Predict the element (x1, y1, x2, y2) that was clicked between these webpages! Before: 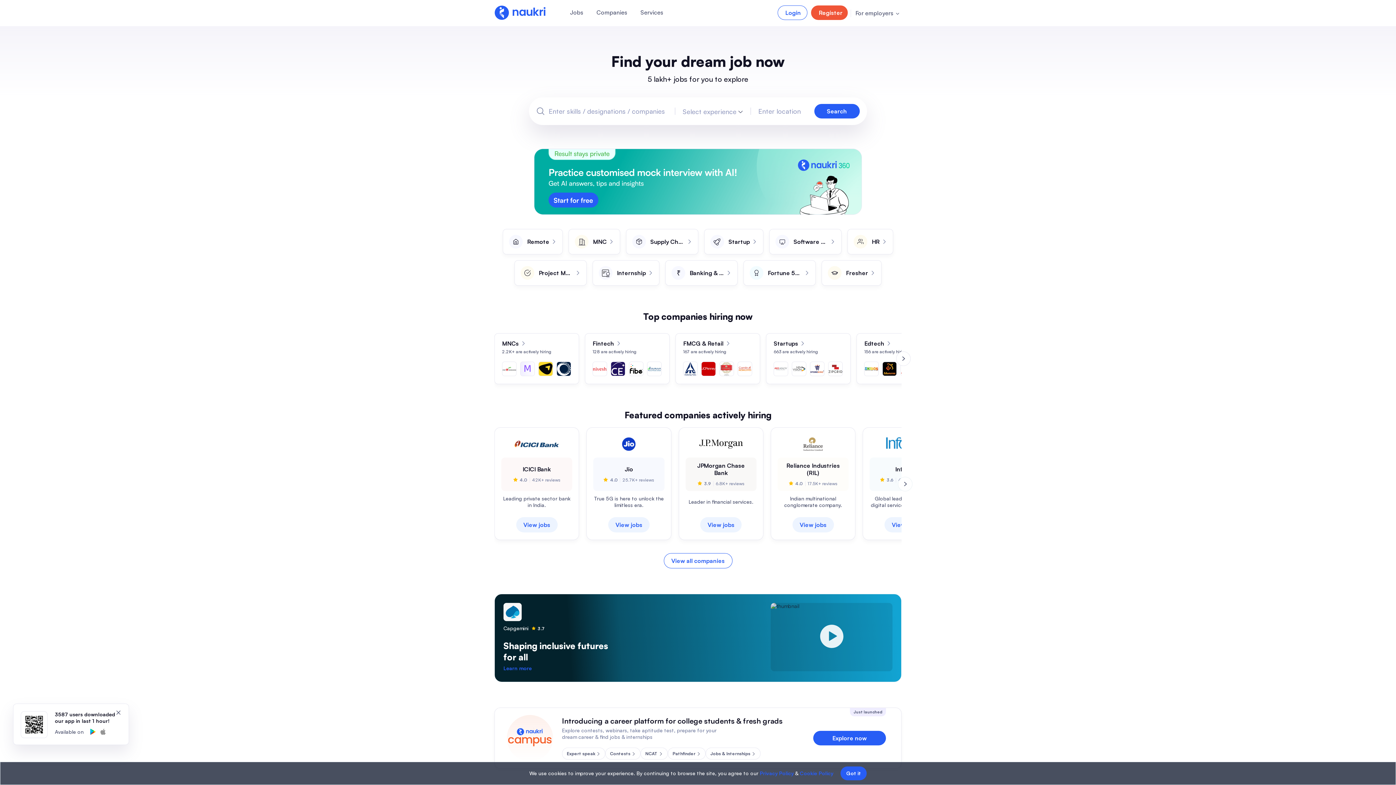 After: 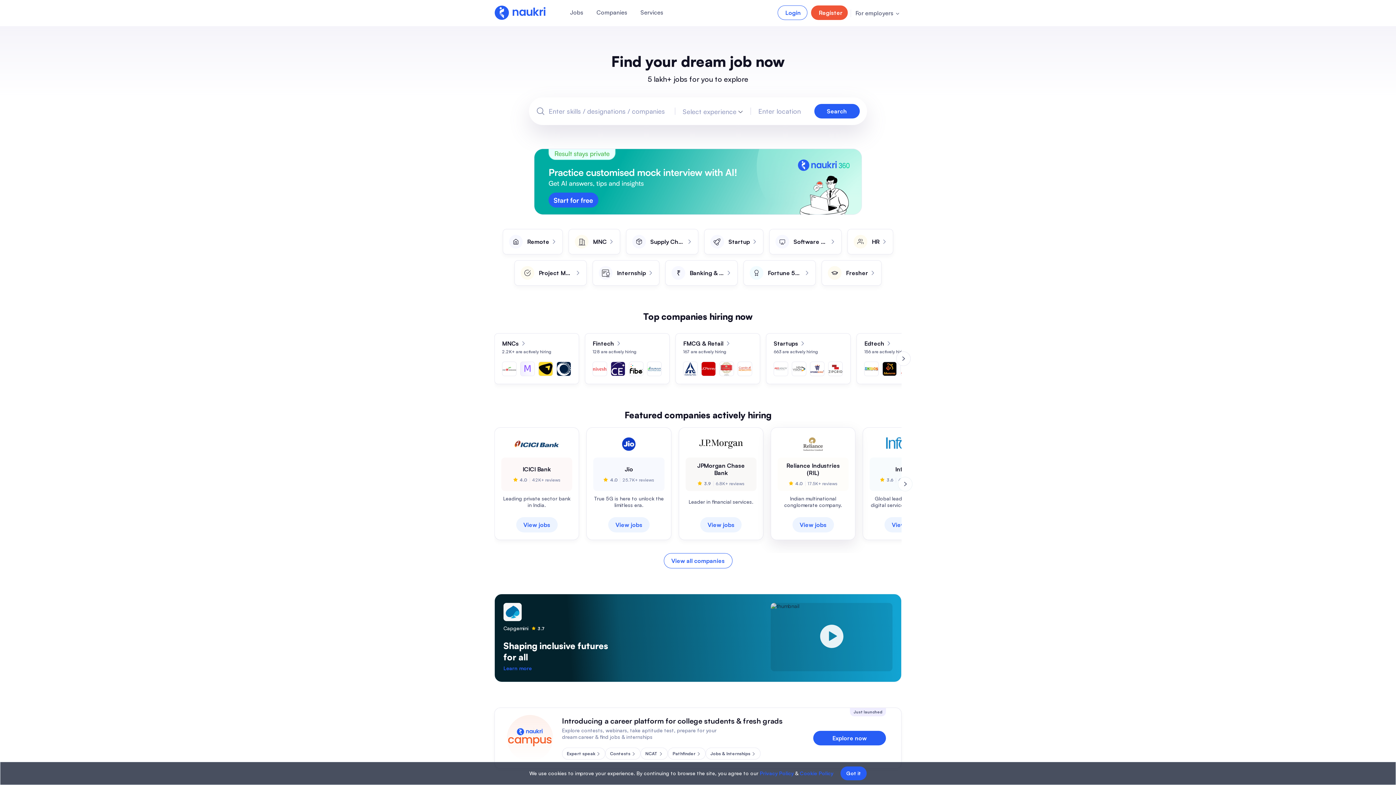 Action: label: Reliance Industries (RIL) bbox: (786, 462, 840, 476)